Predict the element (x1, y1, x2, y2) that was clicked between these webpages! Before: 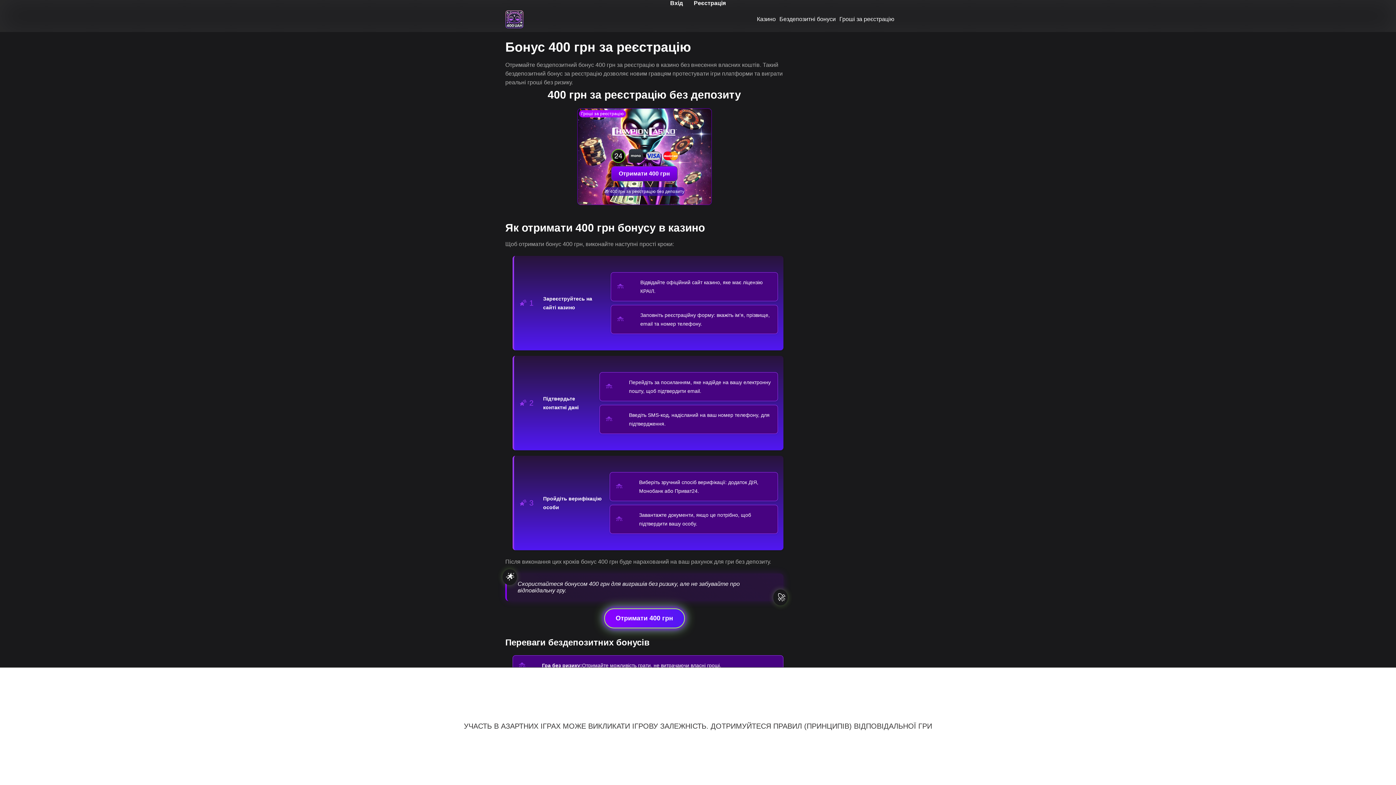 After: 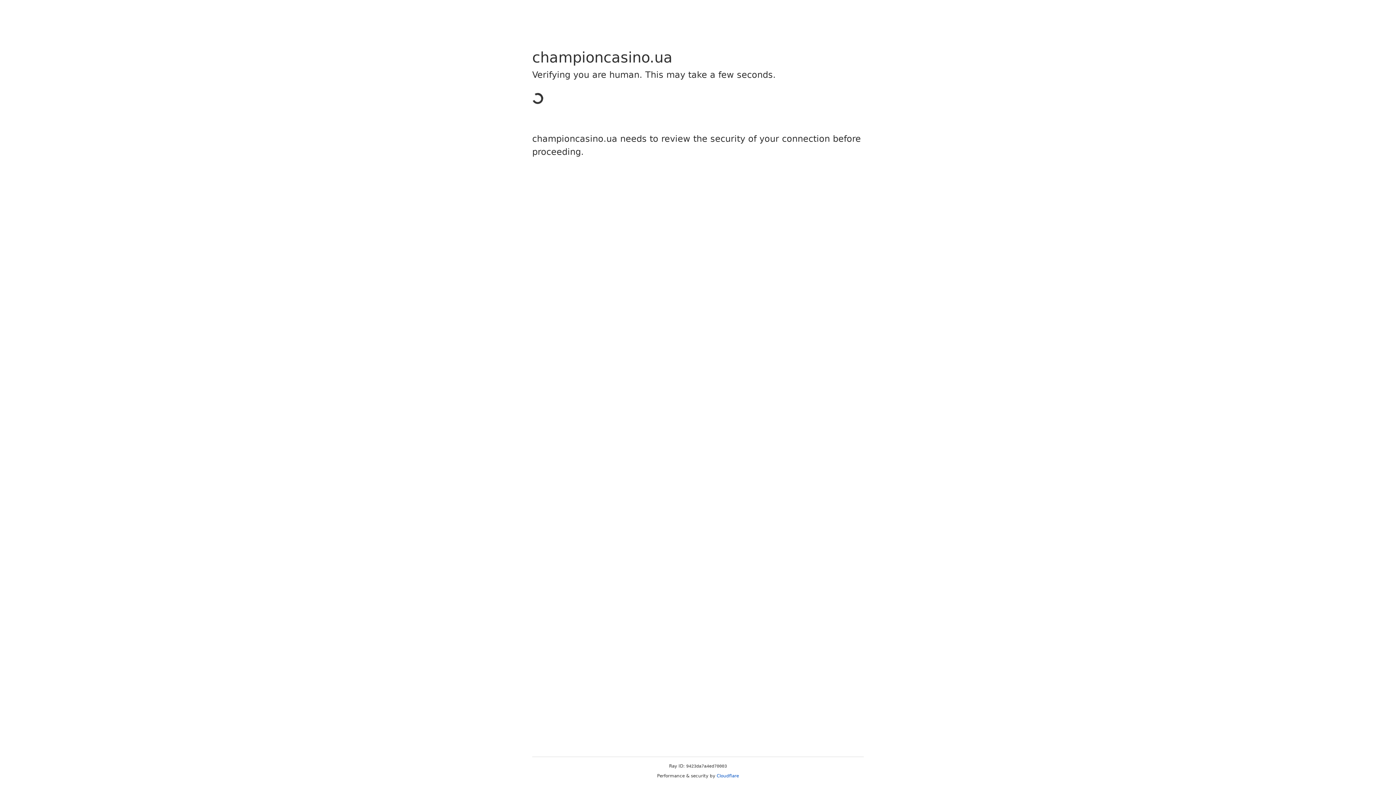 Action: label: Отримати 400 грн bbox: (611, 166, 677, 181)